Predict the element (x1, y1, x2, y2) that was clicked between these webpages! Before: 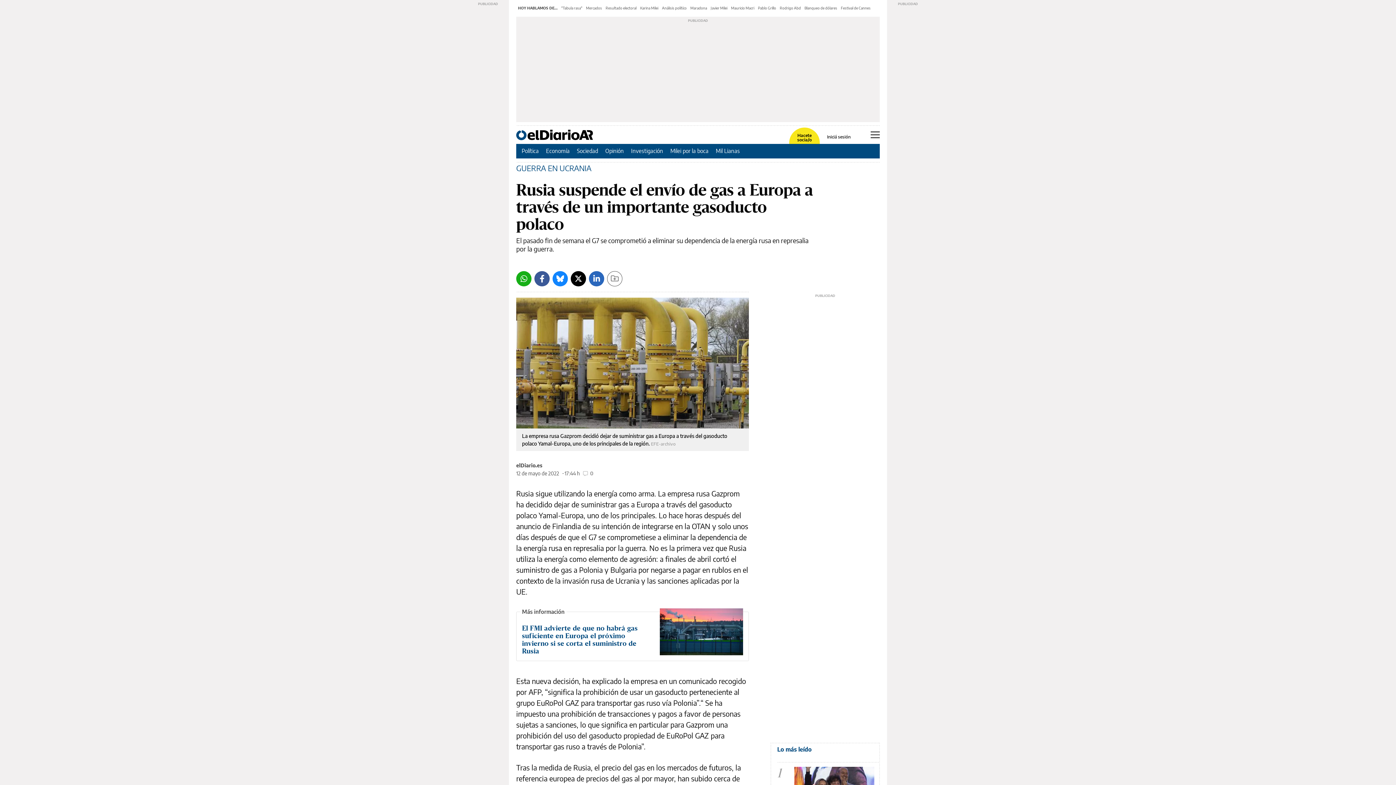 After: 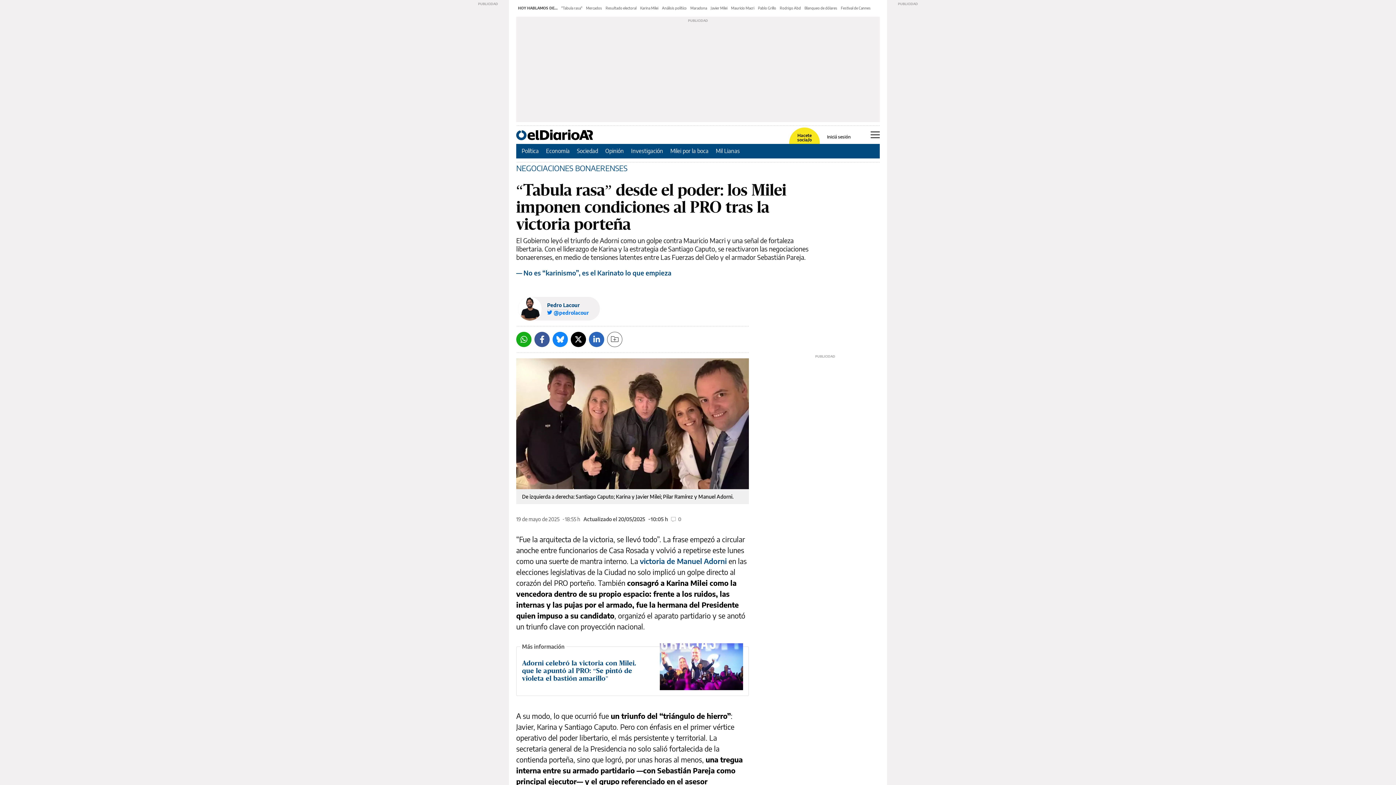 Action: bbox: (561, 5, 582, 10) label: "Tabula rasa"